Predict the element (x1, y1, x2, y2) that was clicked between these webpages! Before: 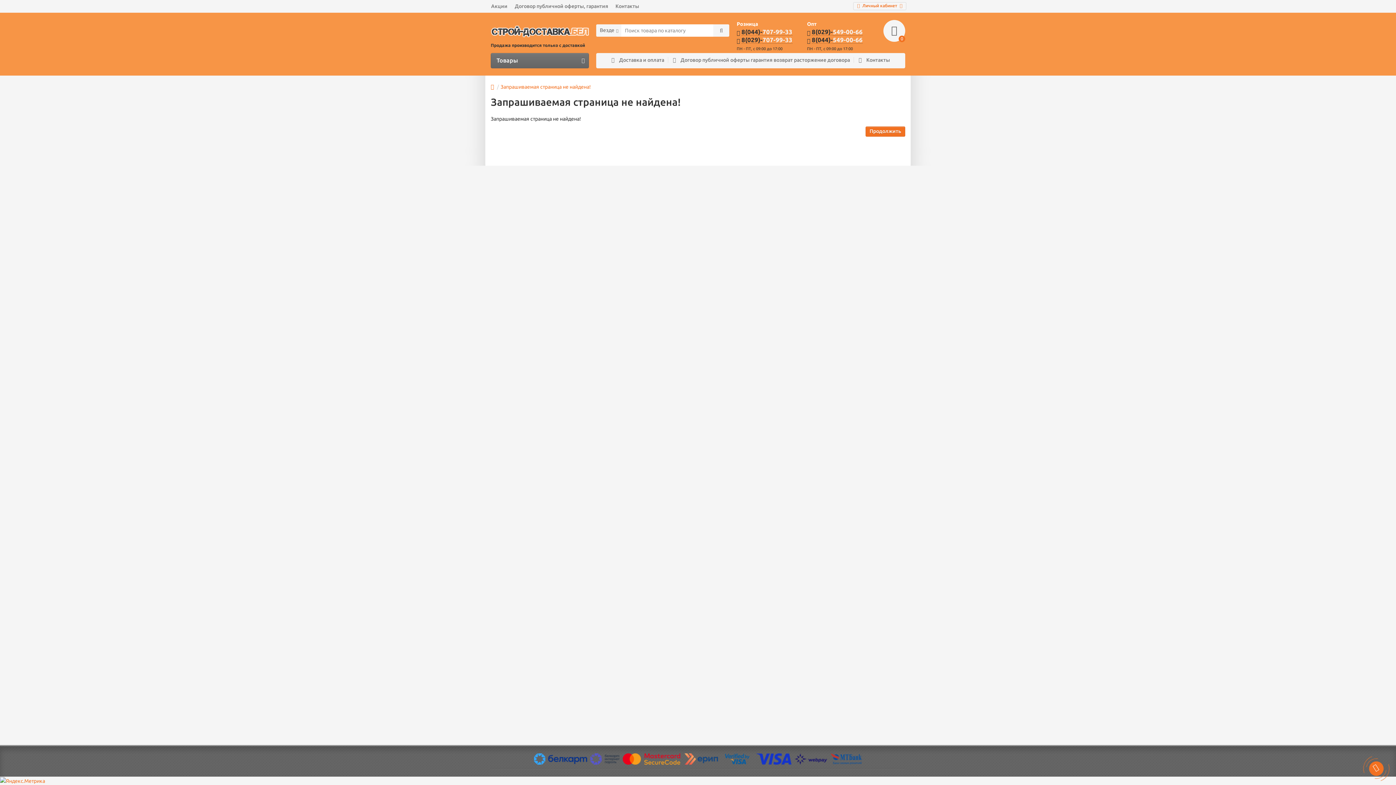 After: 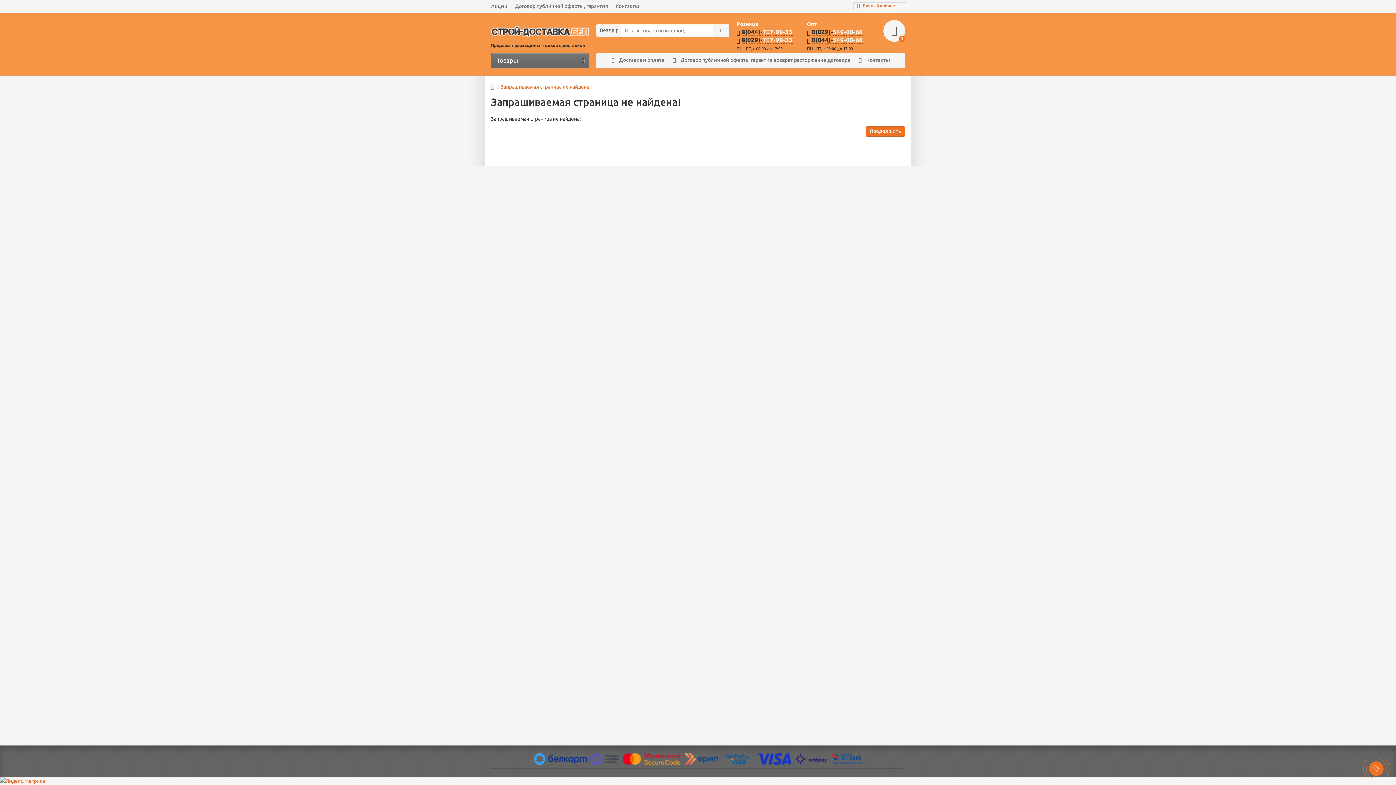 Action: bbox: (736, 36, 792, 43) label:  8(029)-707-99-33